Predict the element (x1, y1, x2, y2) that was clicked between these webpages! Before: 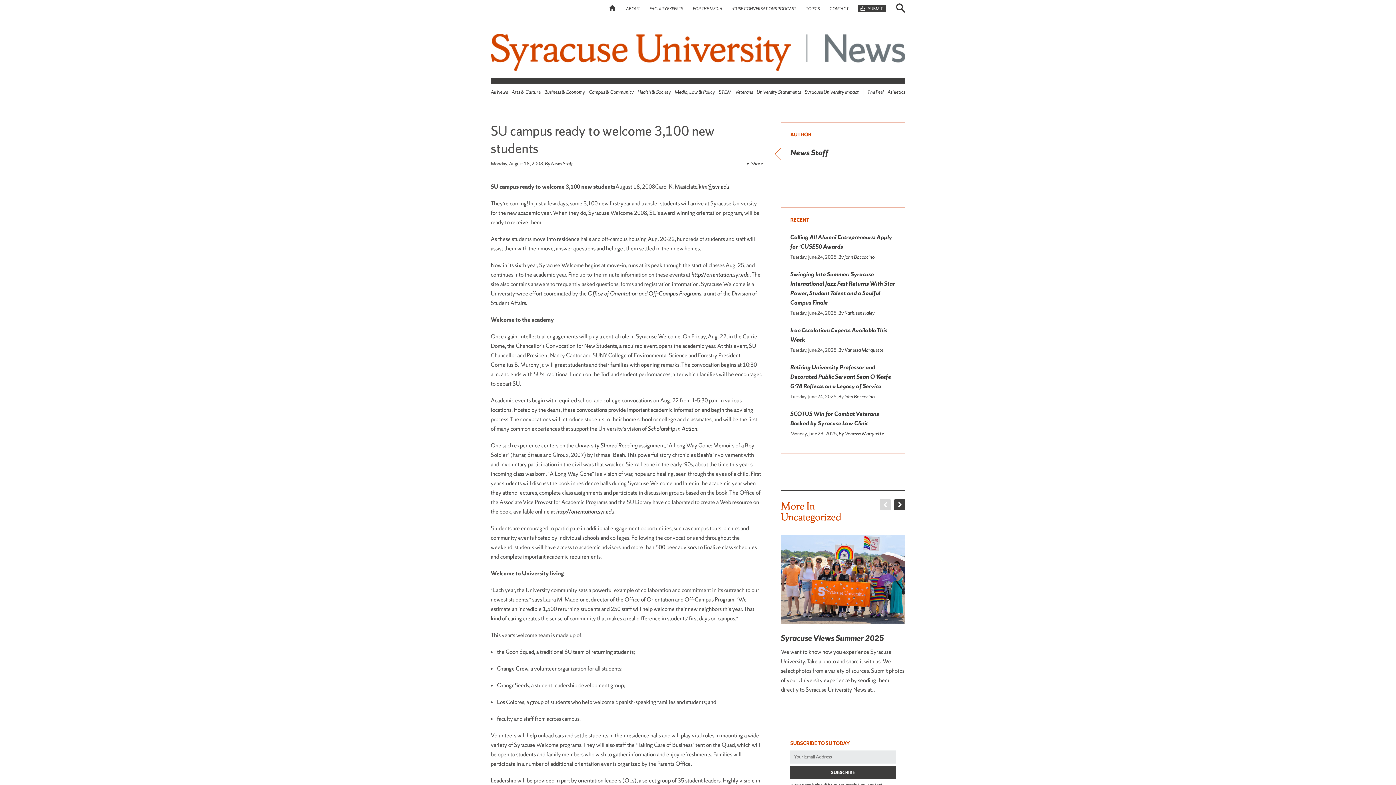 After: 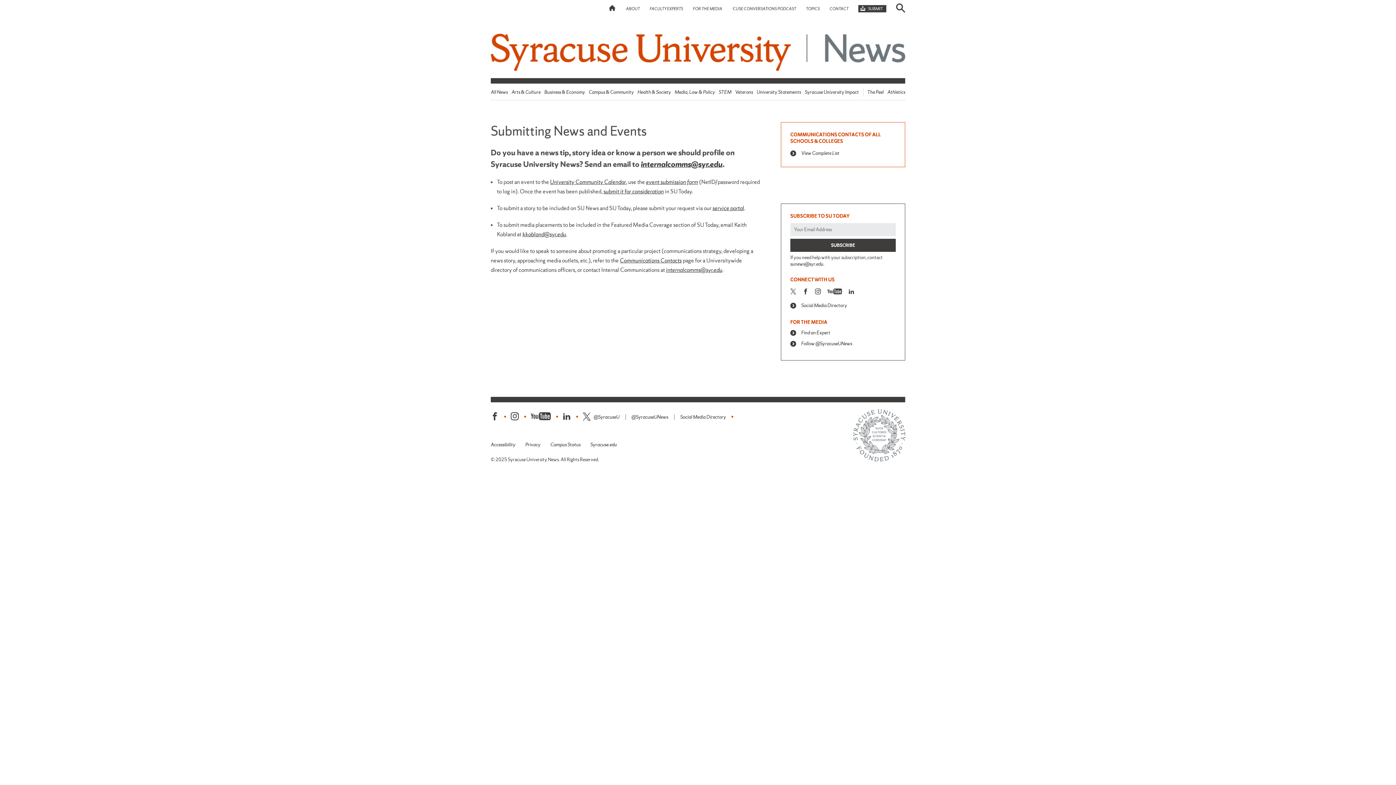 Action: bbox: (858, 4, 886, 12) label: SUBMIT